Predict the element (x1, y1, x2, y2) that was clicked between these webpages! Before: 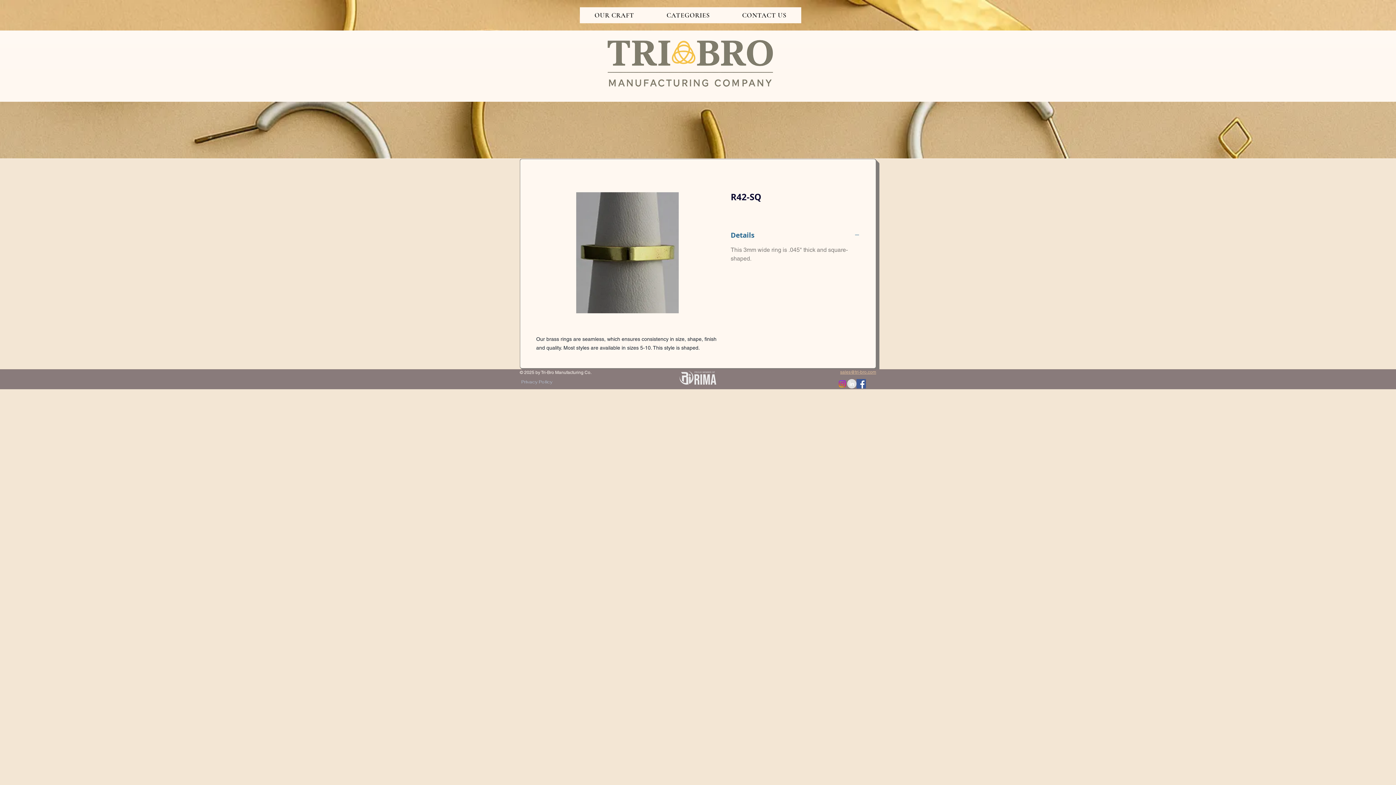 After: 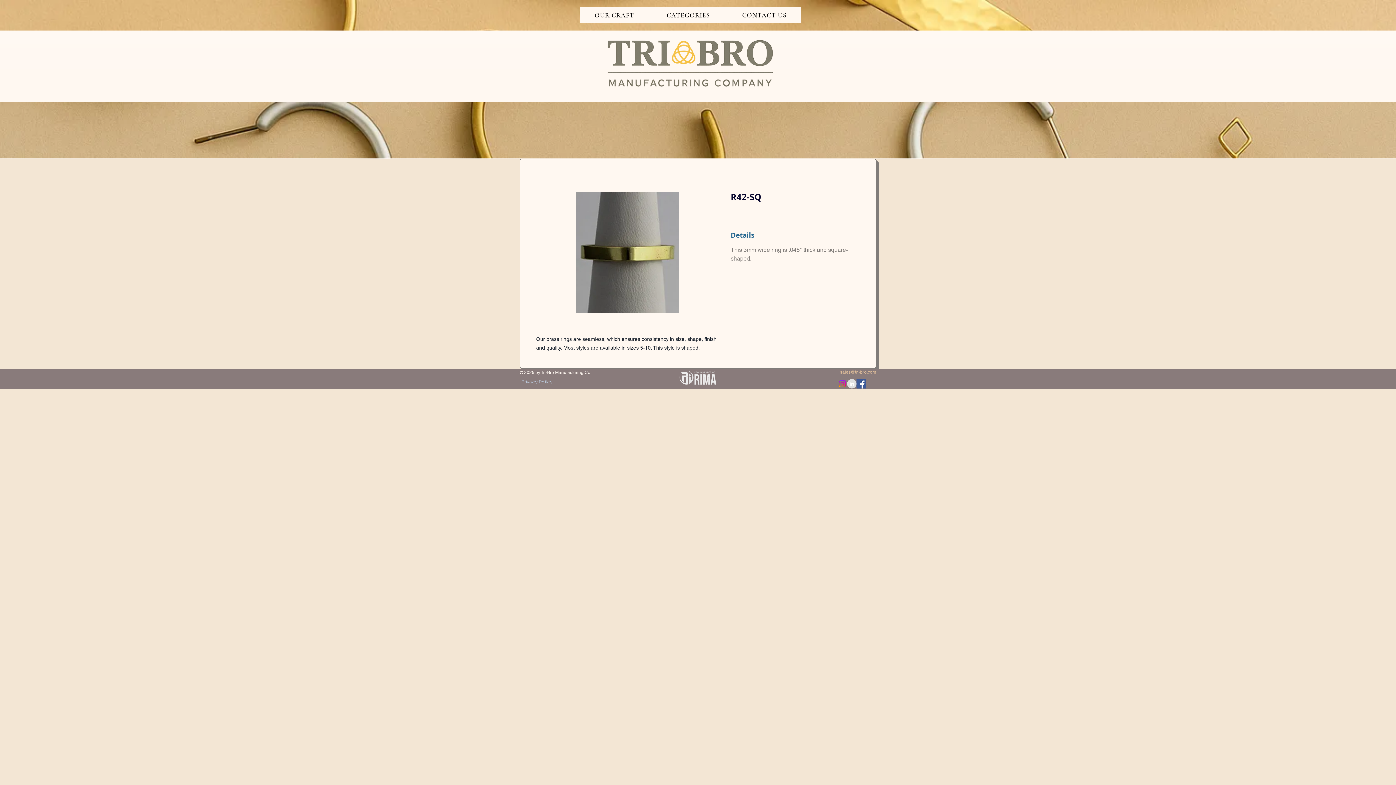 Action: label: LinkedIn - Grey Circle bbox: (847, 379, 856, 388)